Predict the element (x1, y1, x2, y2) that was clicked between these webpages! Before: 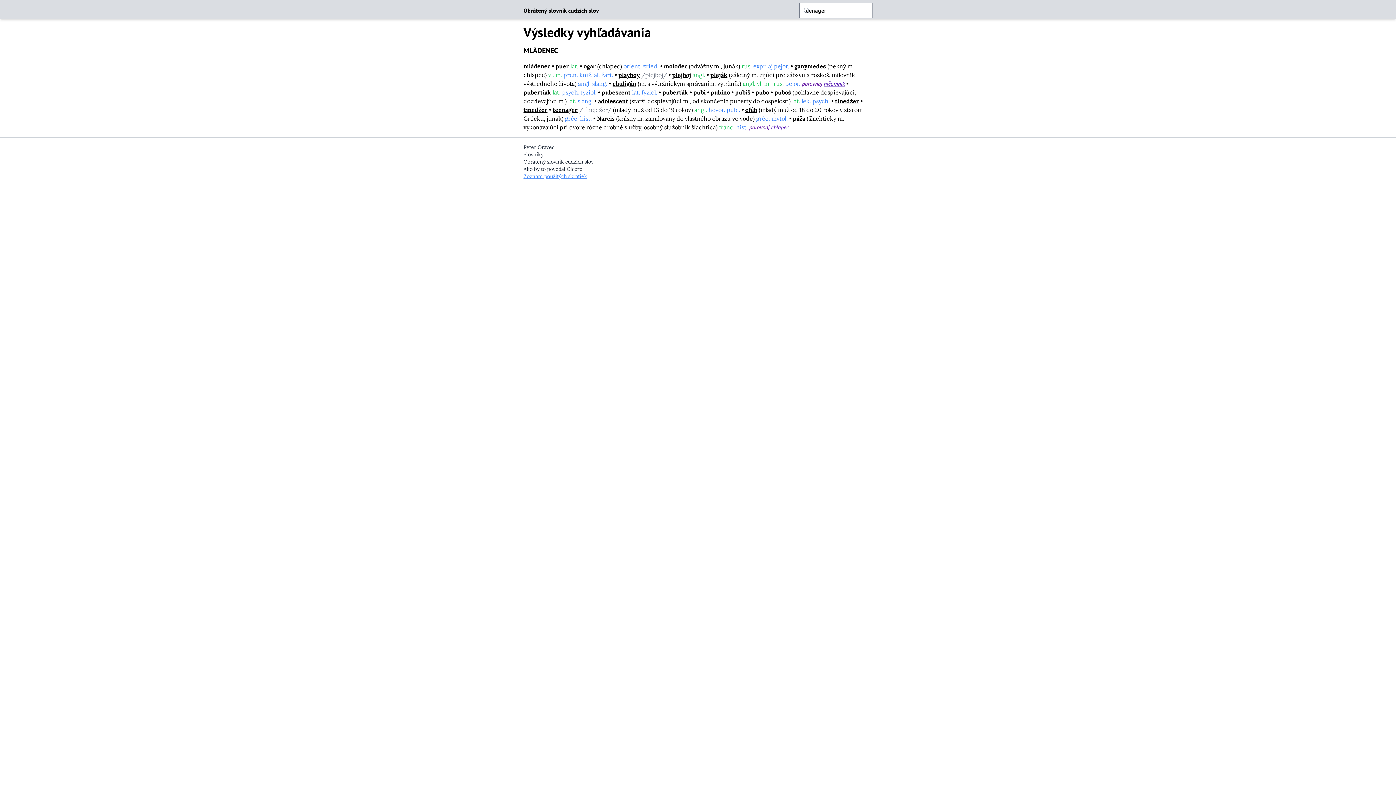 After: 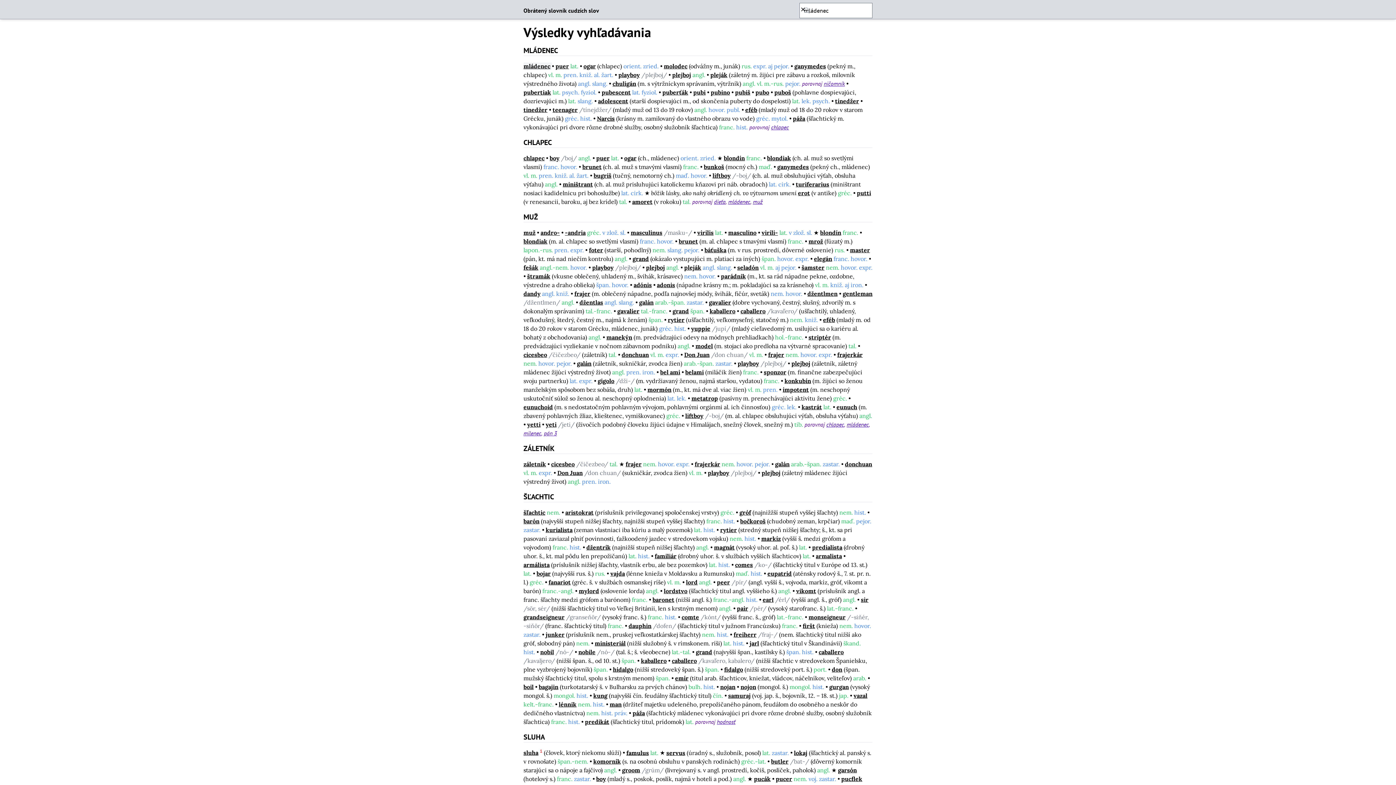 Action: bbox: (523, 62, 550, 69) label: mládenec